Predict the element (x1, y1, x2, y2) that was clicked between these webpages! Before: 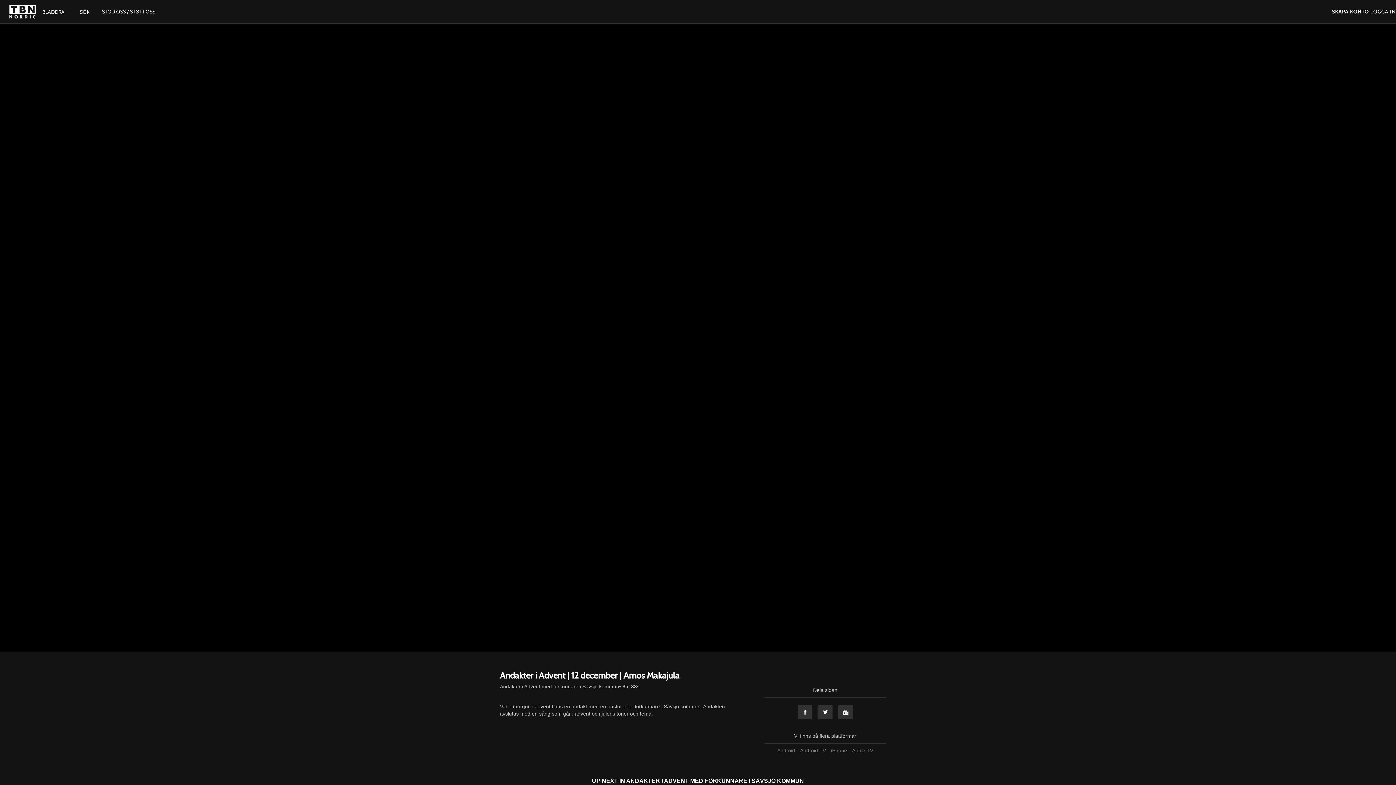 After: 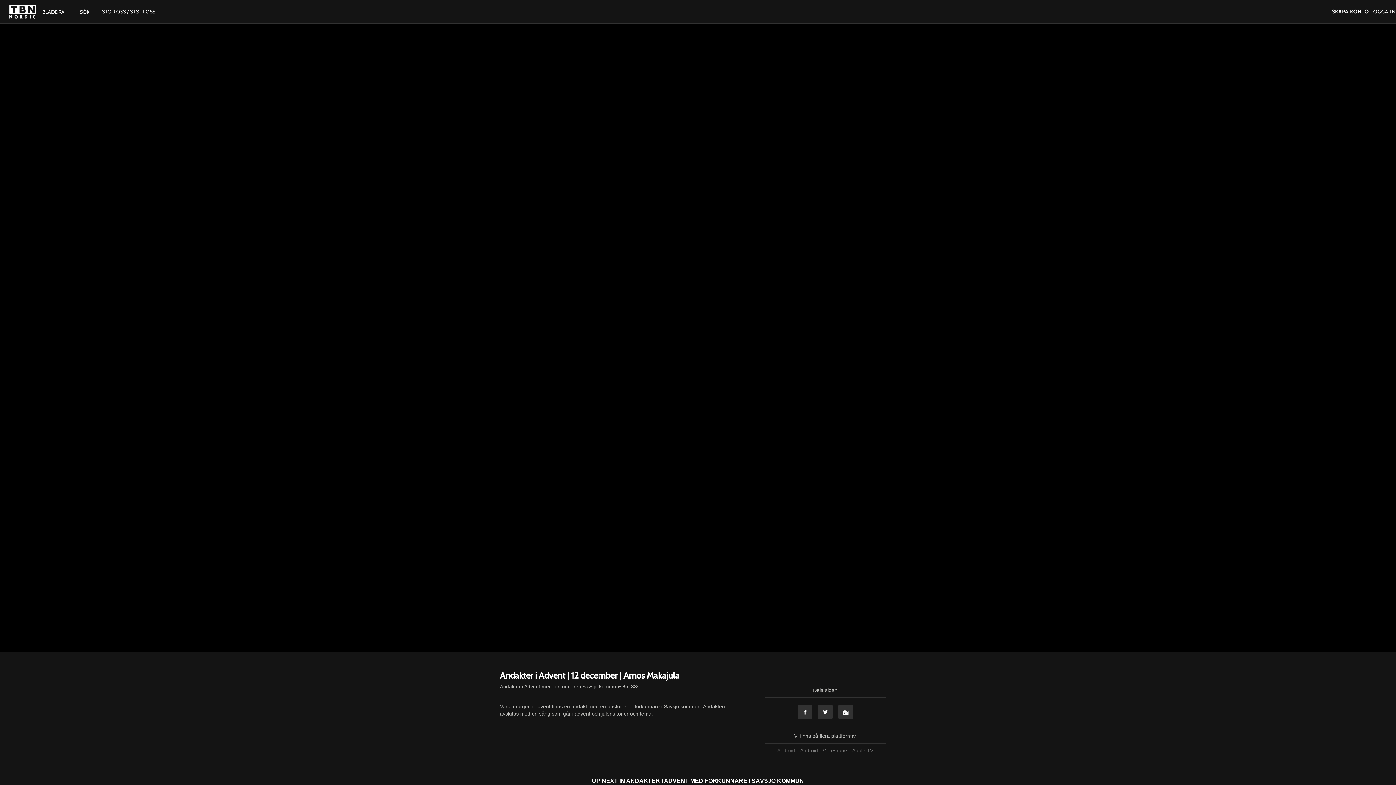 Action: label: Android bbox: (775, 748, 797, 753)